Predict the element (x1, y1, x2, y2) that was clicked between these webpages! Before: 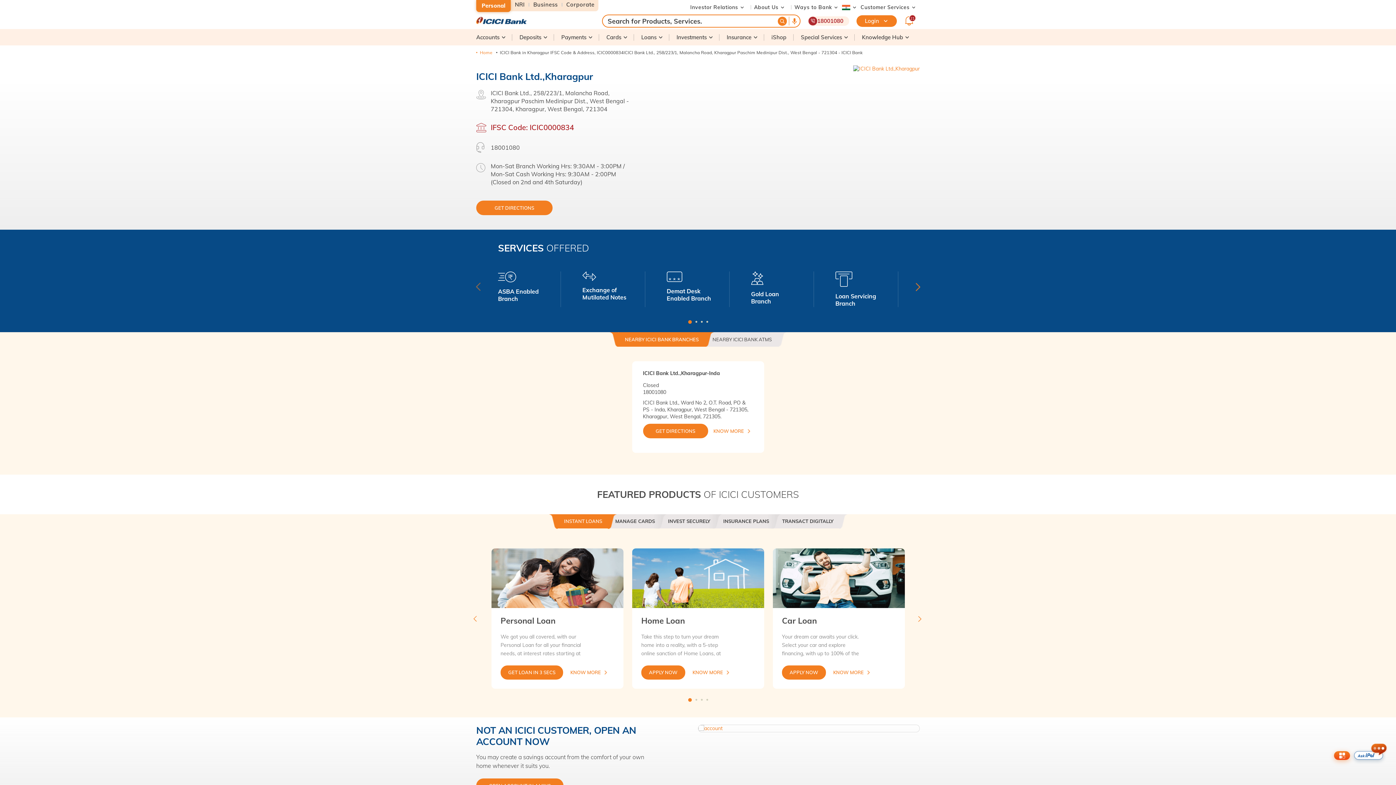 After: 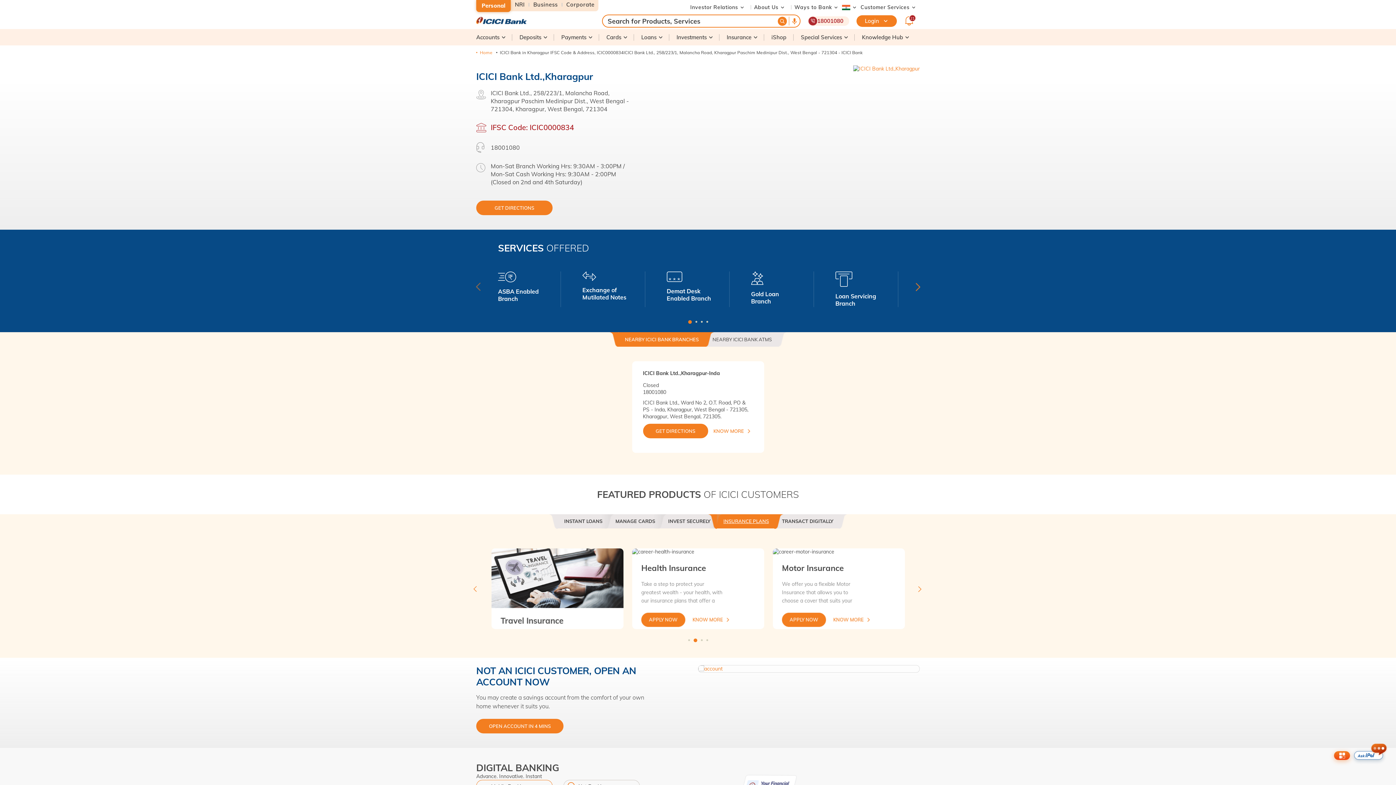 Action: label: INSURANCE PLANS bbox: (716, 514, 776, 528)